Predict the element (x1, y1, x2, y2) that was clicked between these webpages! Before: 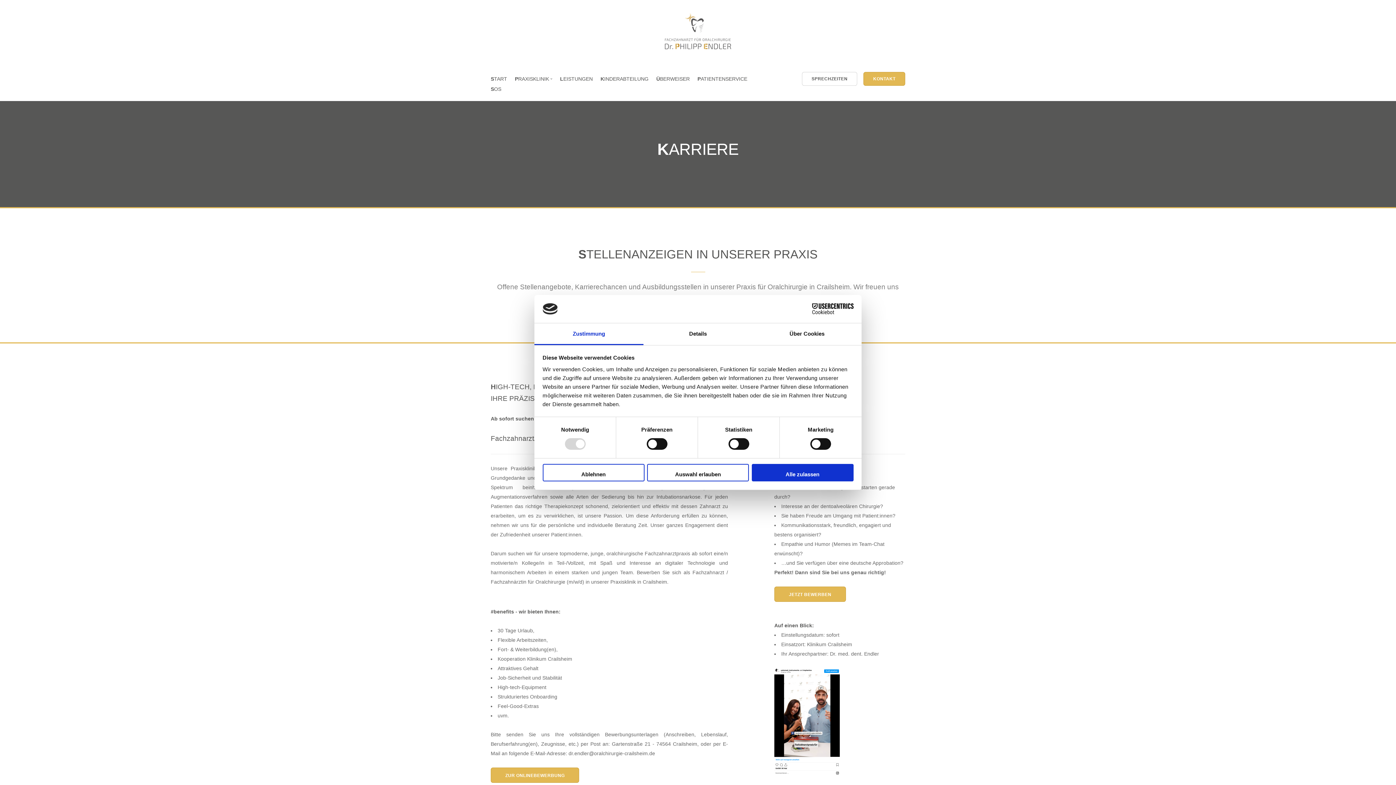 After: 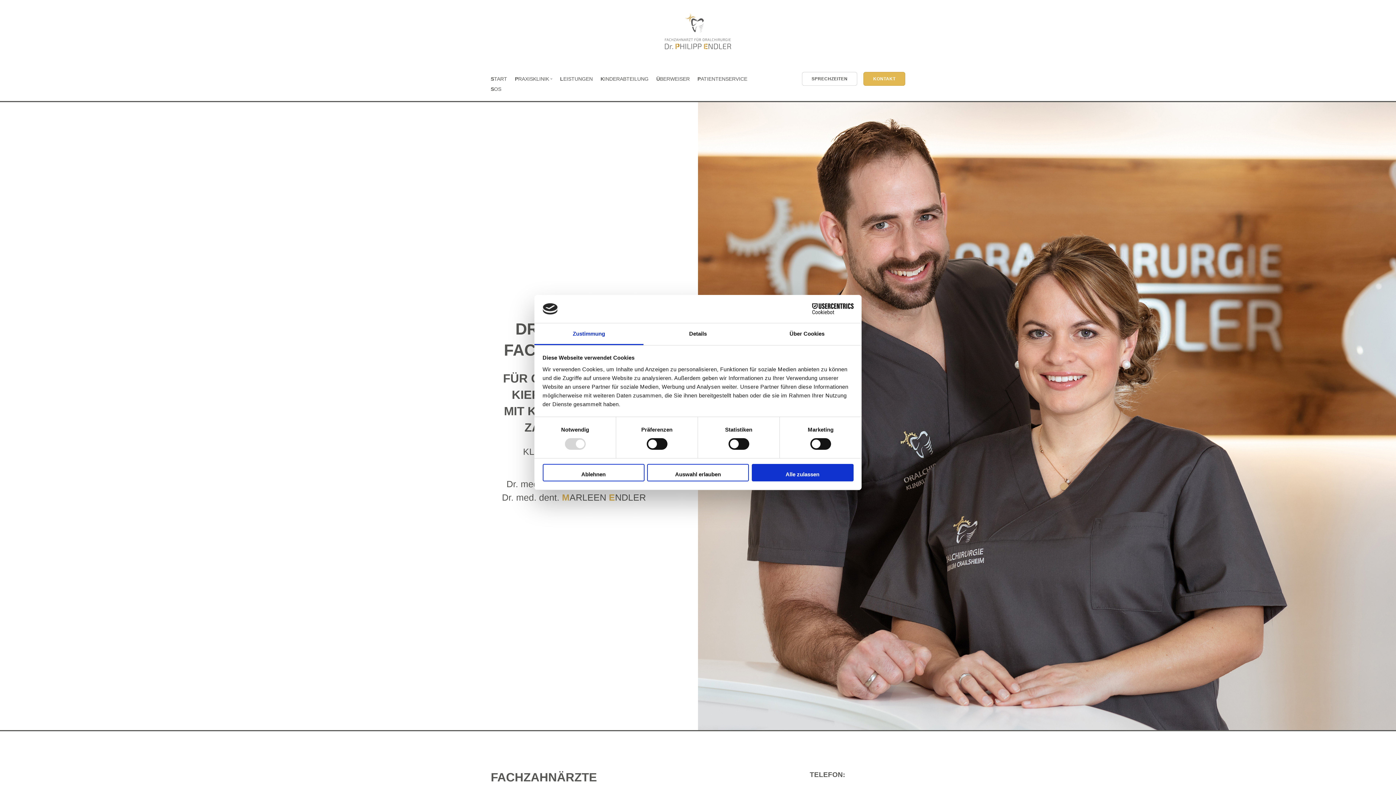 Action: bbox: (490, 76, 507, 81) label: START